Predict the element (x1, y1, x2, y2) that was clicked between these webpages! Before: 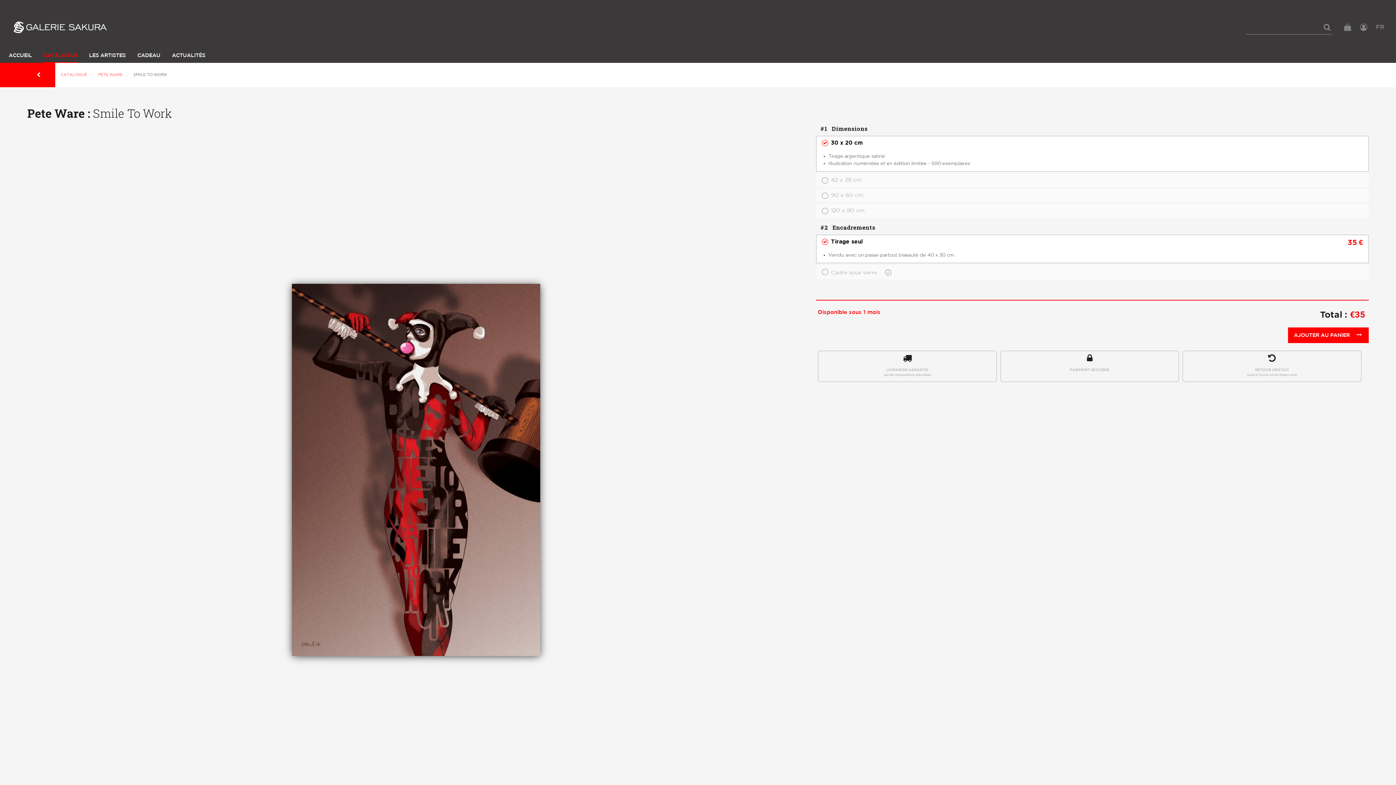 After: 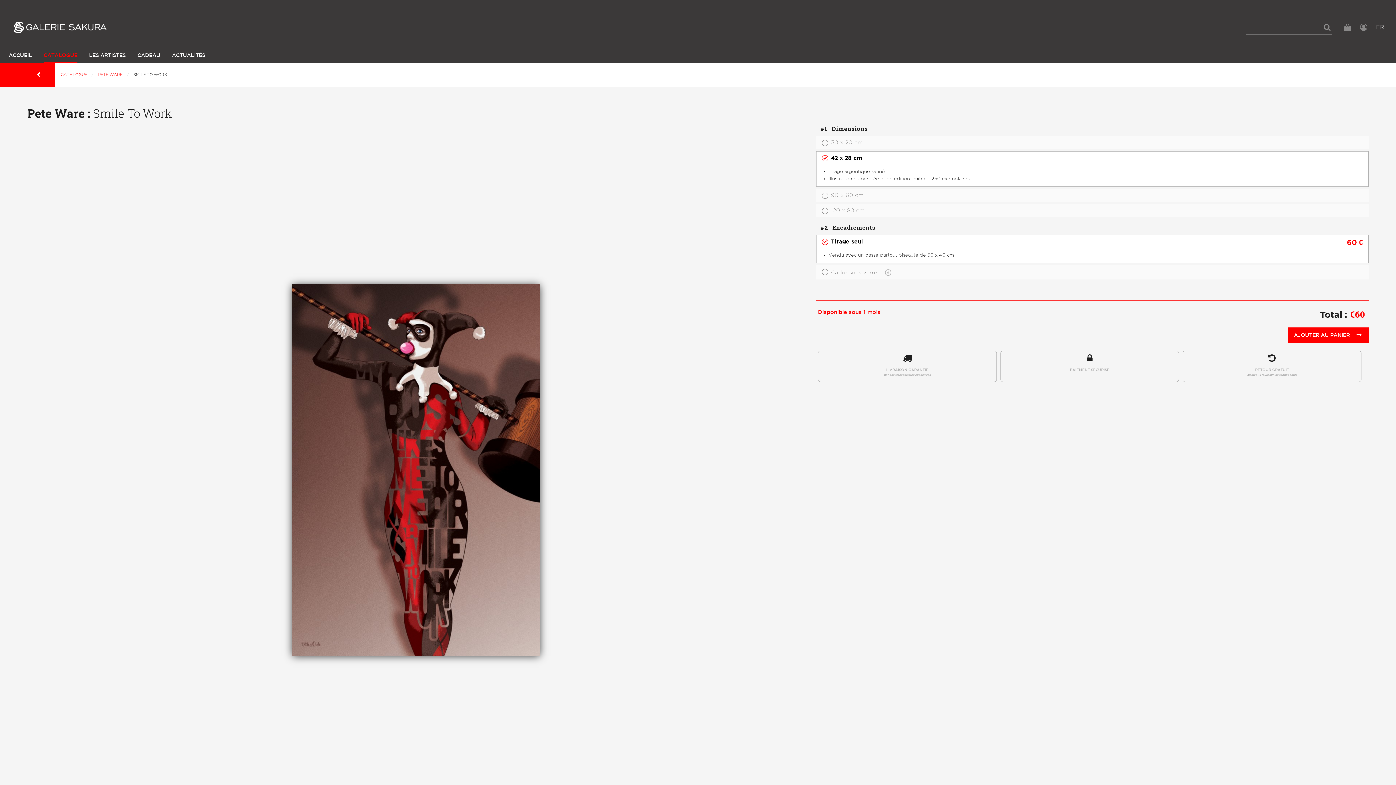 Action: label: 42 x 28 cm bbox: (816, 173, 1369, 187)